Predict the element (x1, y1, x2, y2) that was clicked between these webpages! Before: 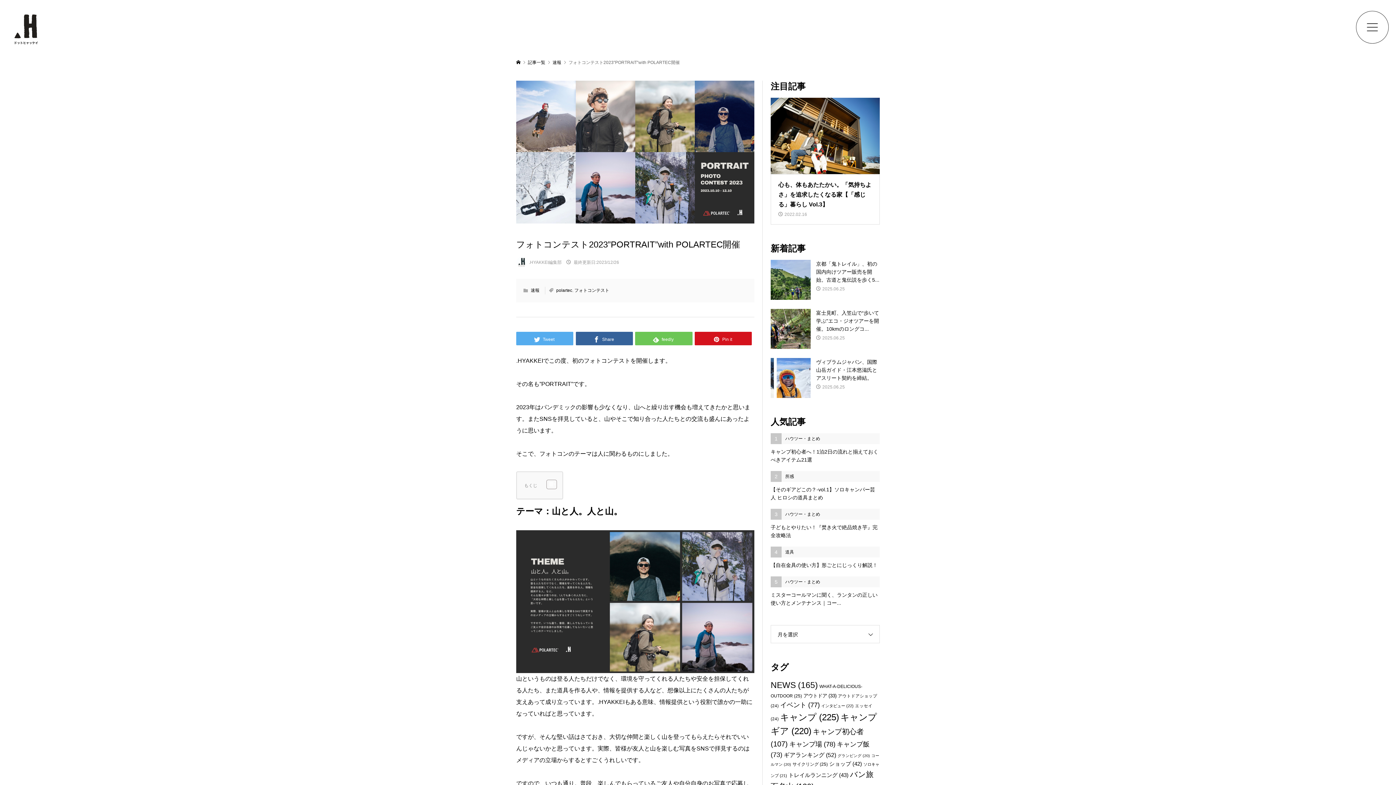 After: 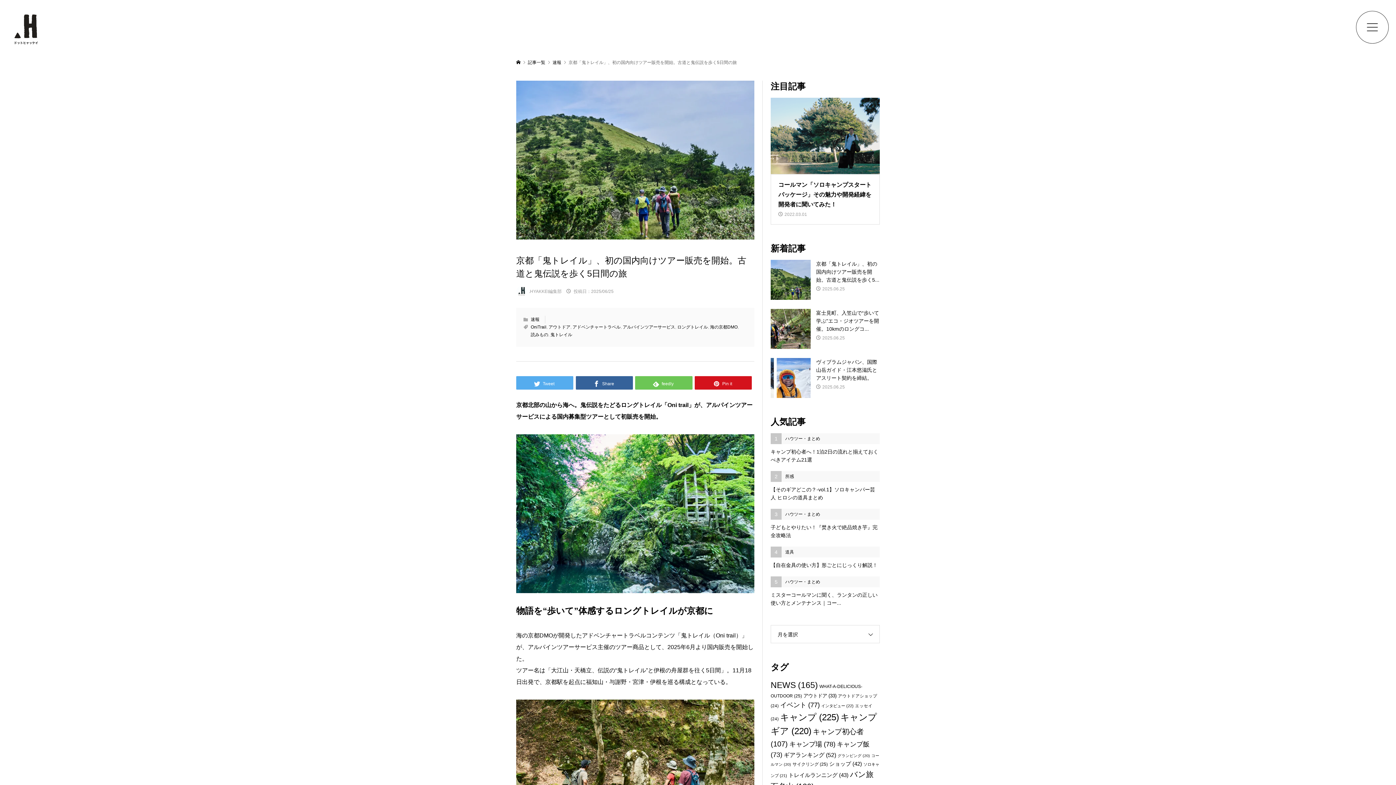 Action: bbox: (770, 260, 880, 300) label: 京都「鬼トレイル」、初の国内向けツアー販売を開始。古道と鬼伝説を歩く5...

2025.06.25